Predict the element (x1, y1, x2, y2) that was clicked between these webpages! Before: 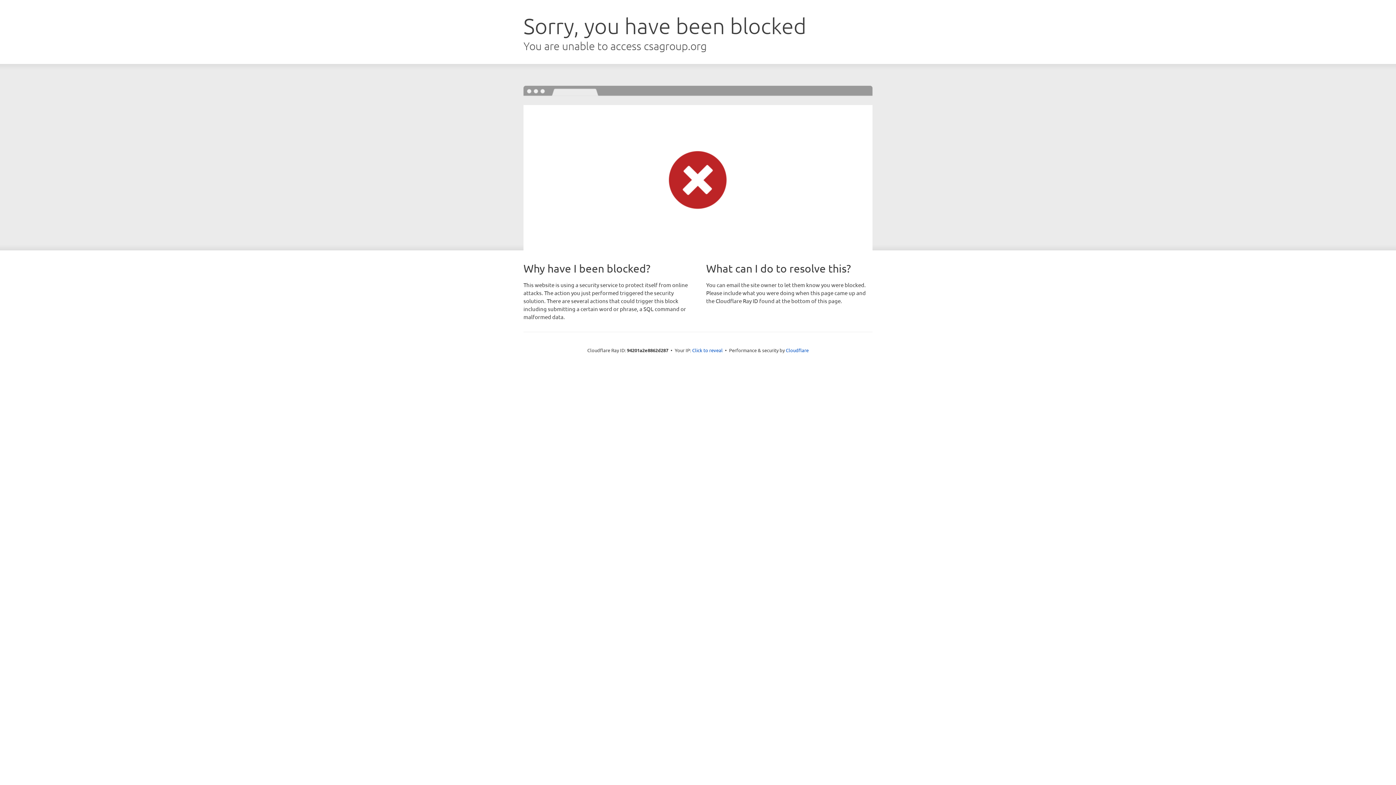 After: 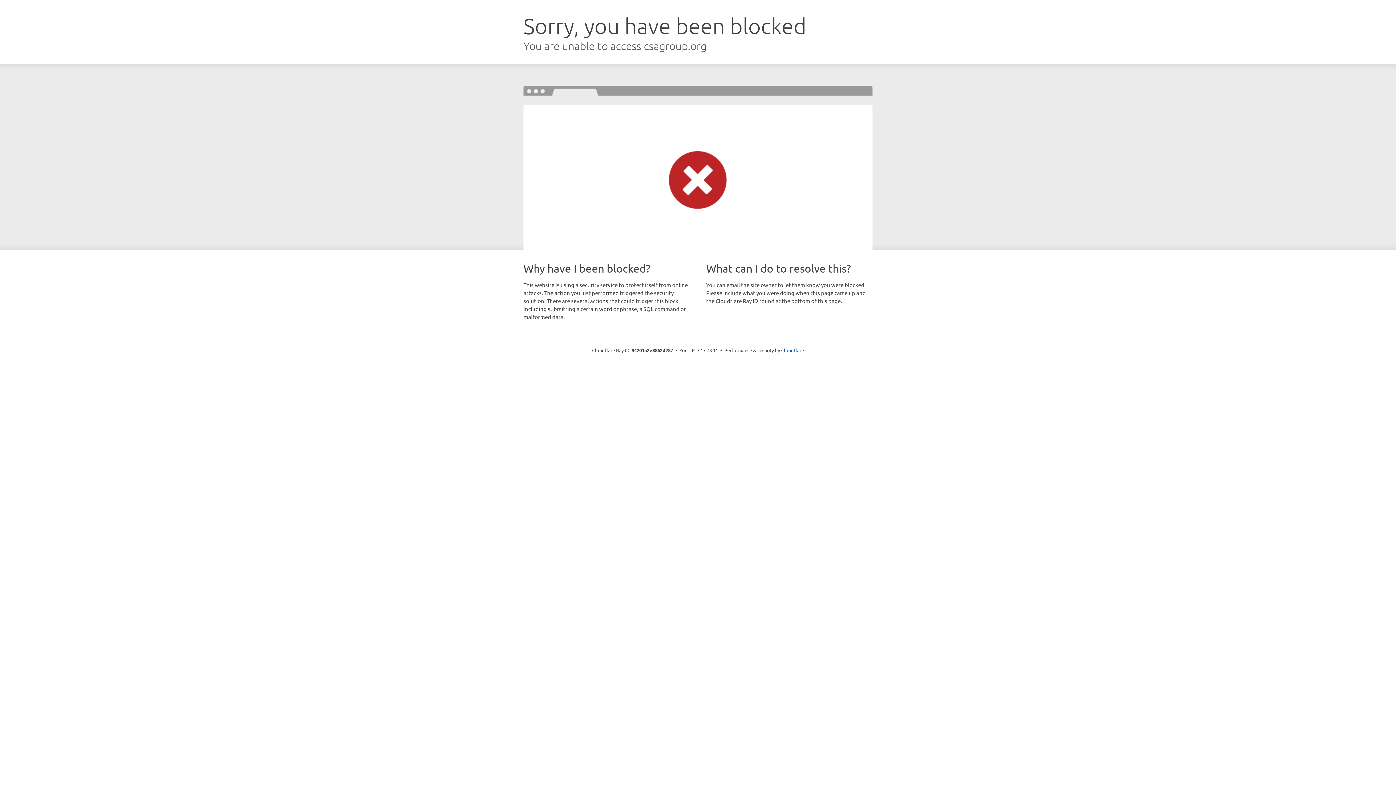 Action: label: Click to reveal bbox: (692, 346, 722, 353)